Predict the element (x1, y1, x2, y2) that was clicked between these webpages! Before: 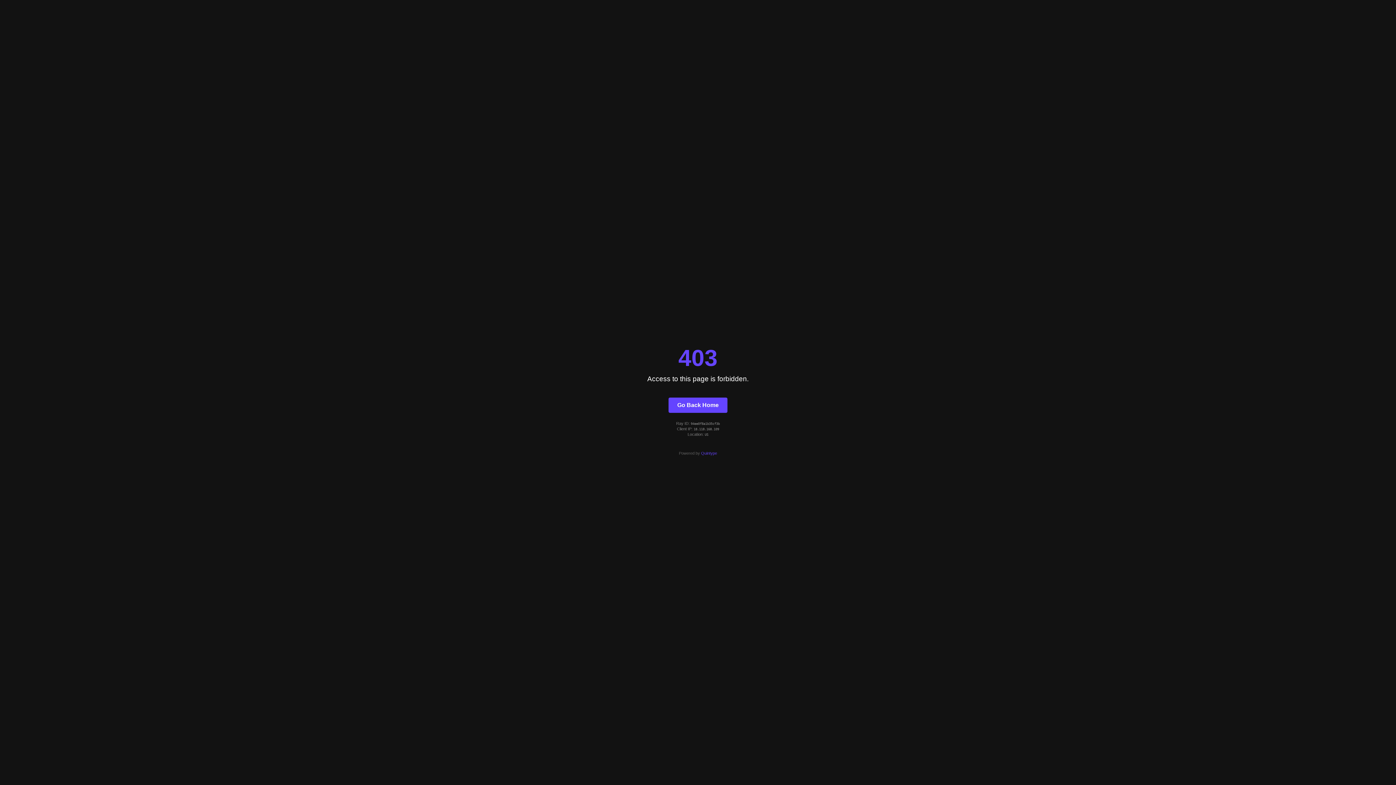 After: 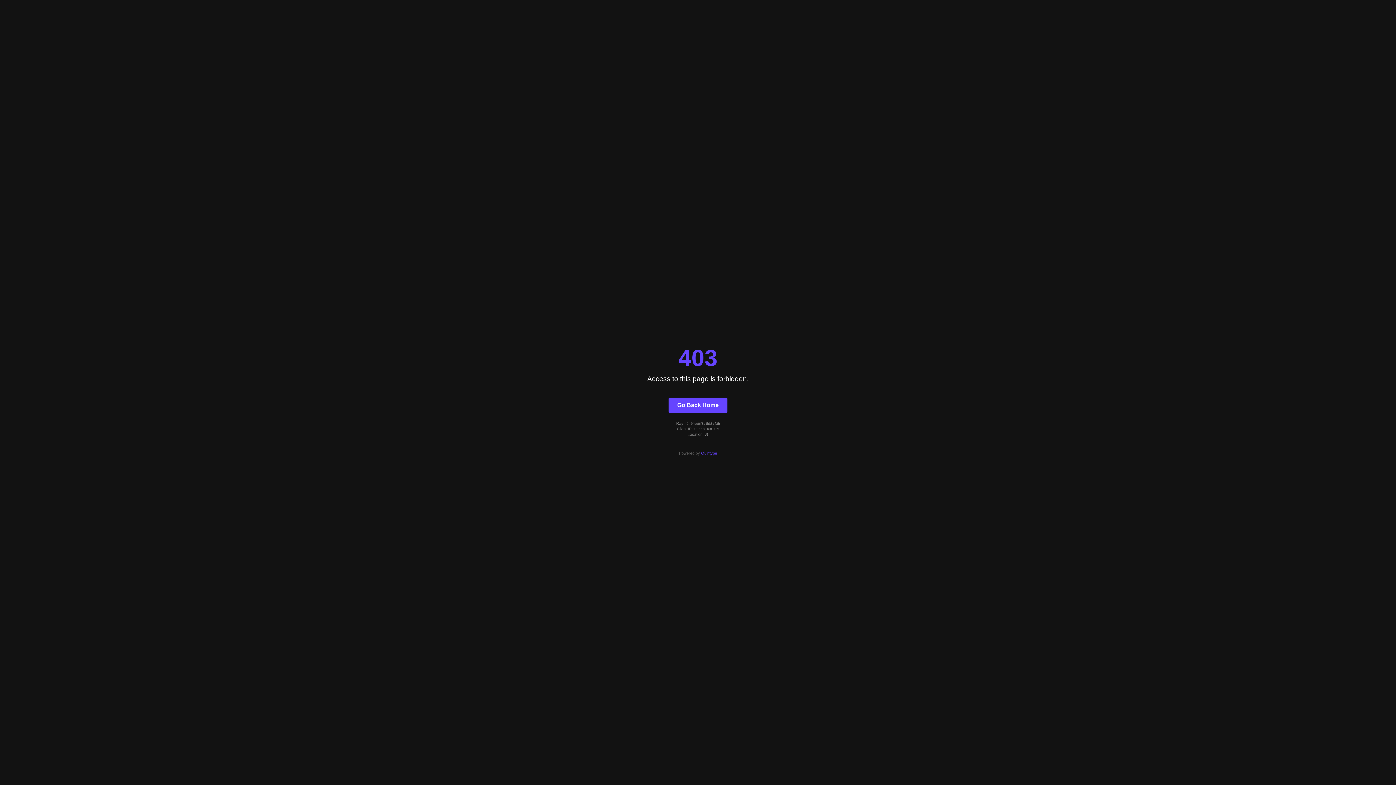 Action: label: Quintype bbox: (701, 451, 717, 455)